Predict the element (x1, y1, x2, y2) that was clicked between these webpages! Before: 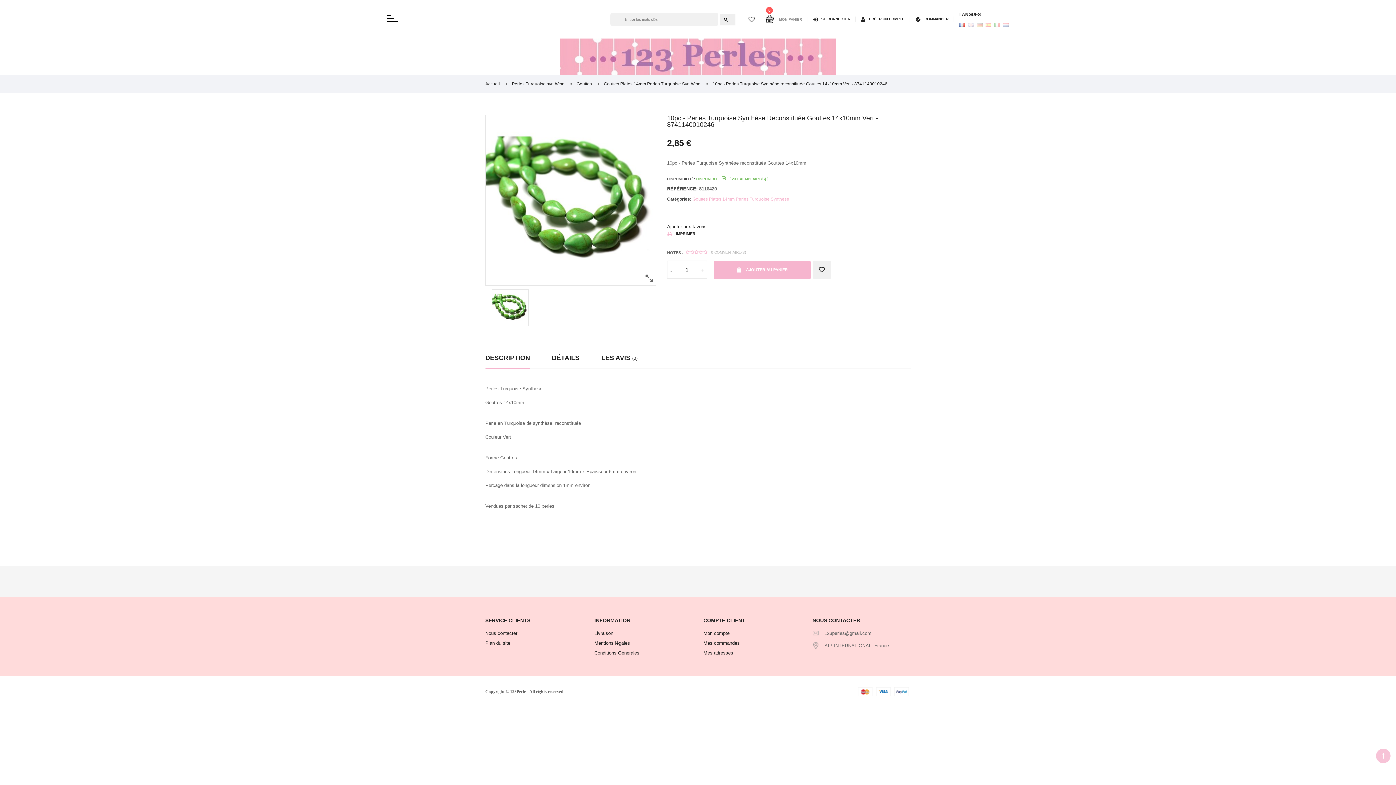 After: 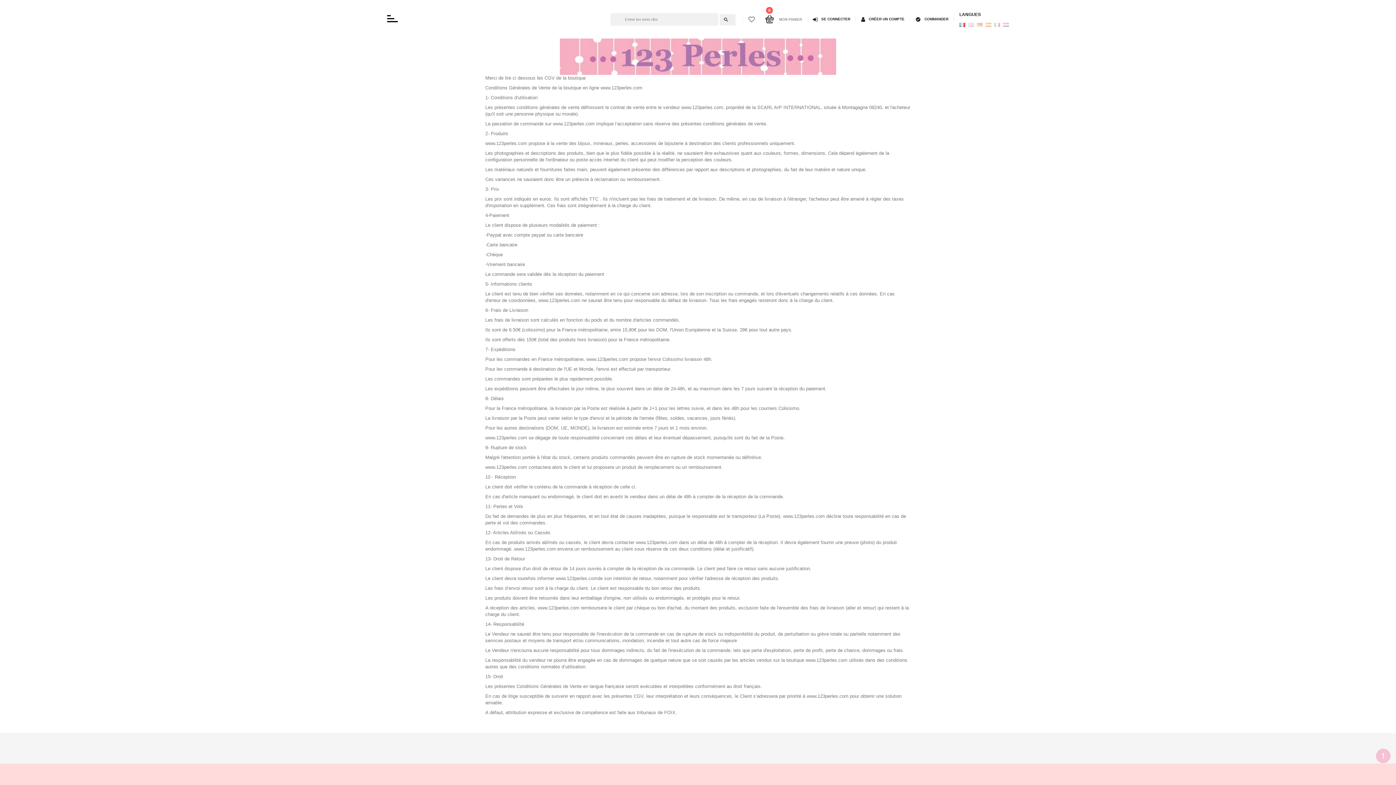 Action: bbox: (594, 649, 639, 656) label: Conditions Générales